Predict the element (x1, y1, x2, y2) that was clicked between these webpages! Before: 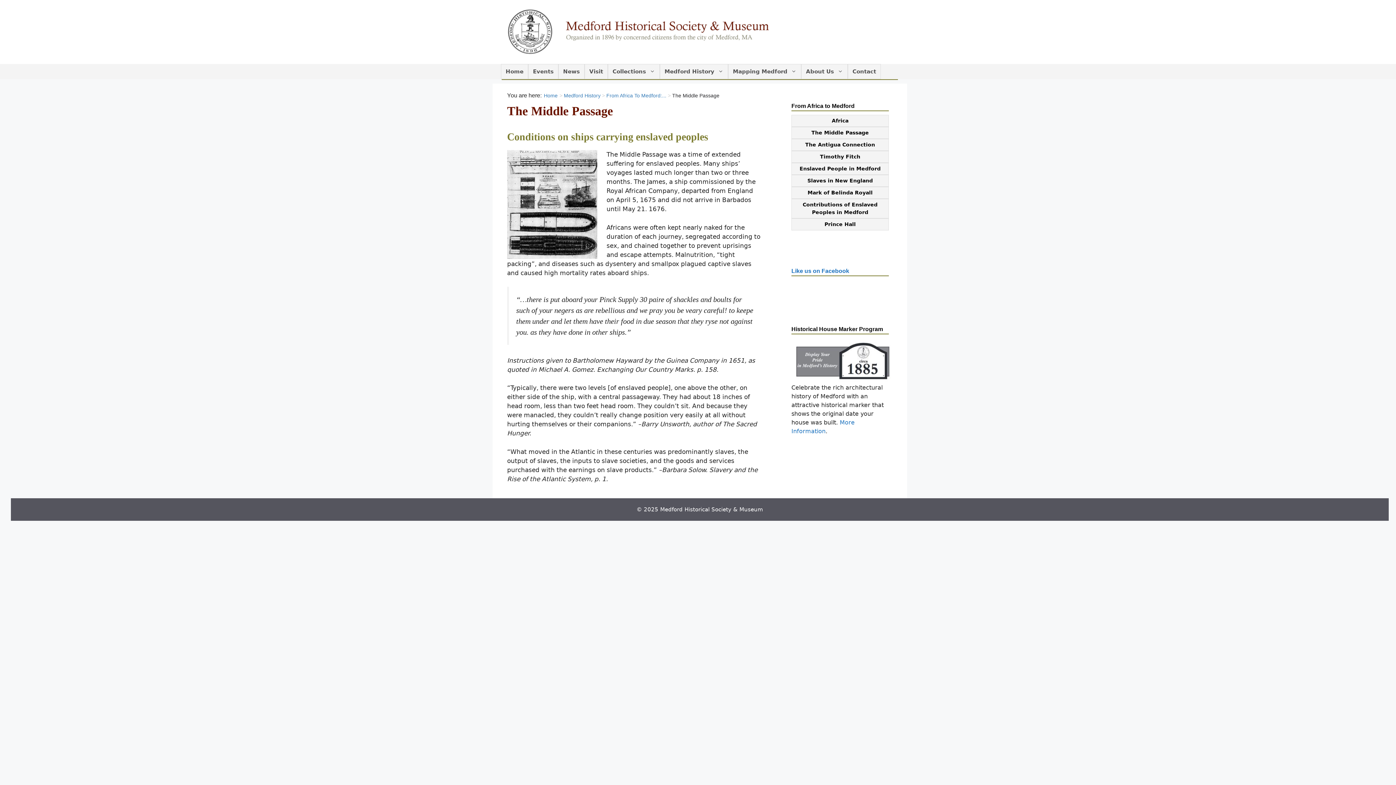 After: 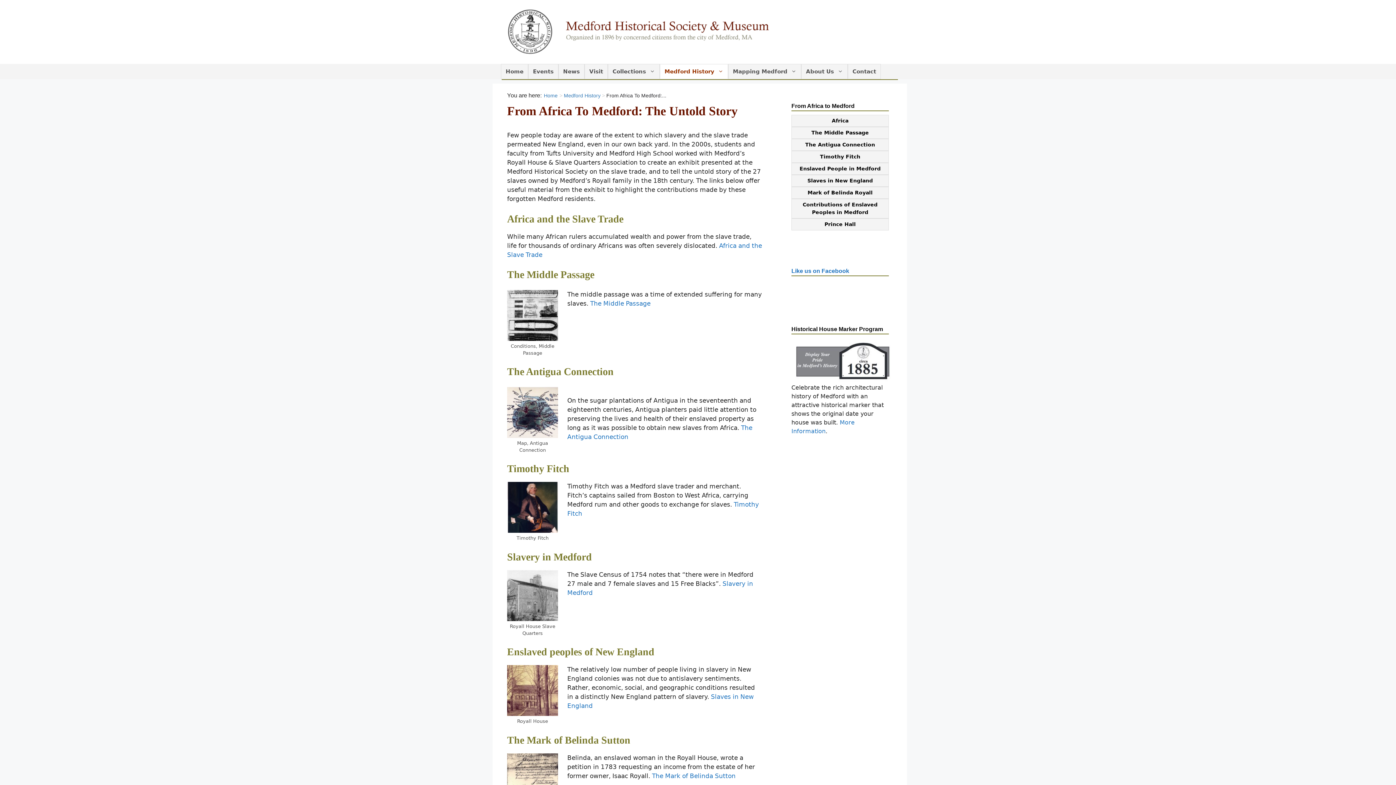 Action: label: From Africa To Medford:... bbox: (606, 92, 666, 98)